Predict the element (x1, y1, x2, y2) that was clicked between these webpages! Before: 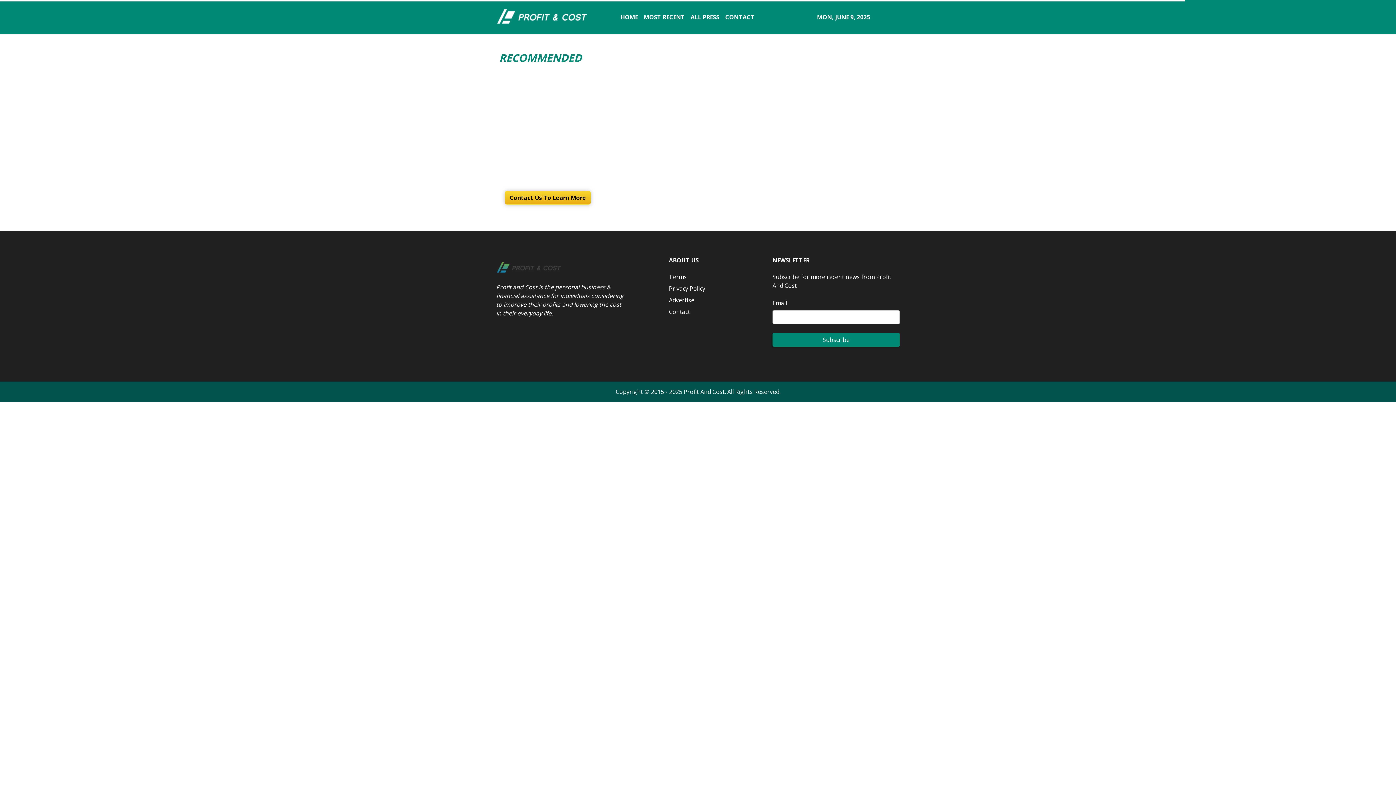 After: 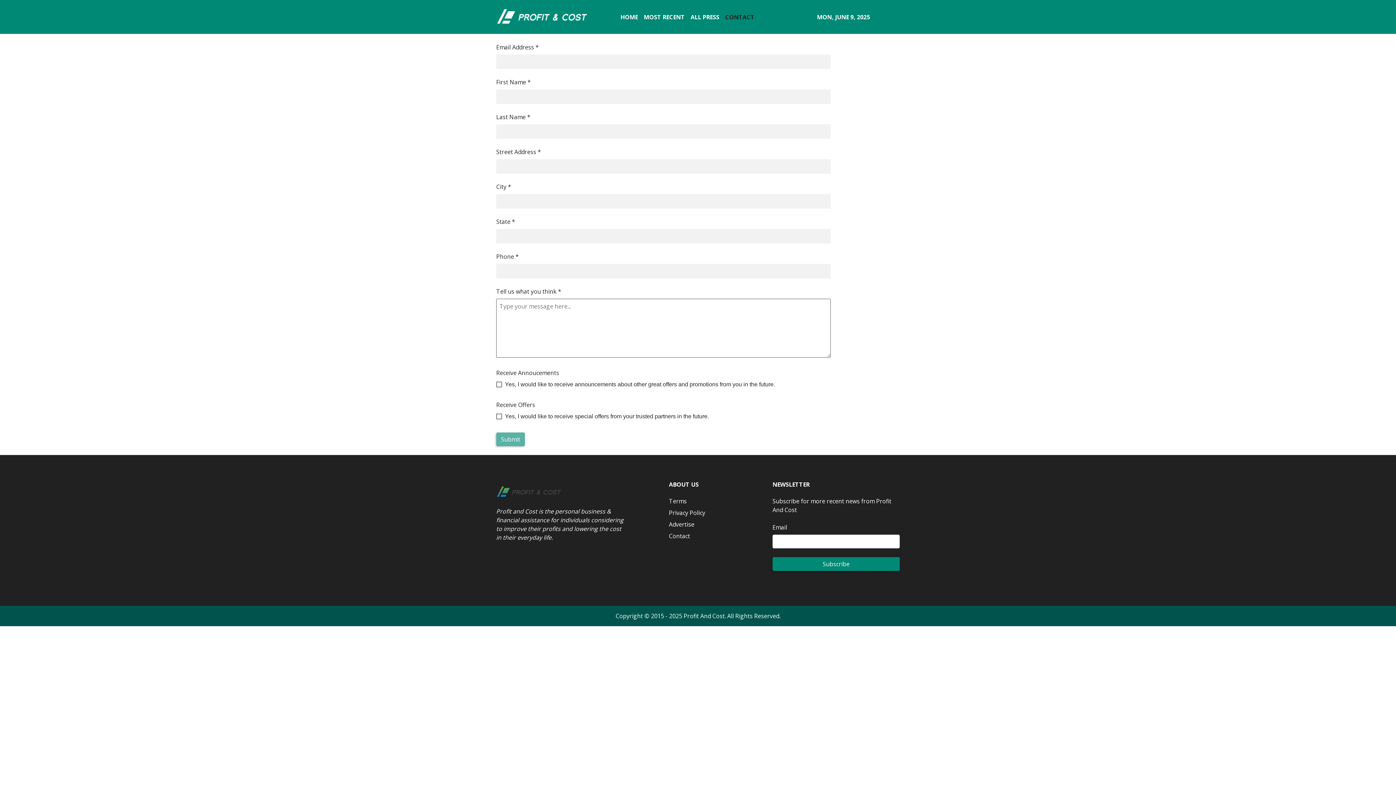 Action: label: Contact bbox: (669, 176, 690, 184)